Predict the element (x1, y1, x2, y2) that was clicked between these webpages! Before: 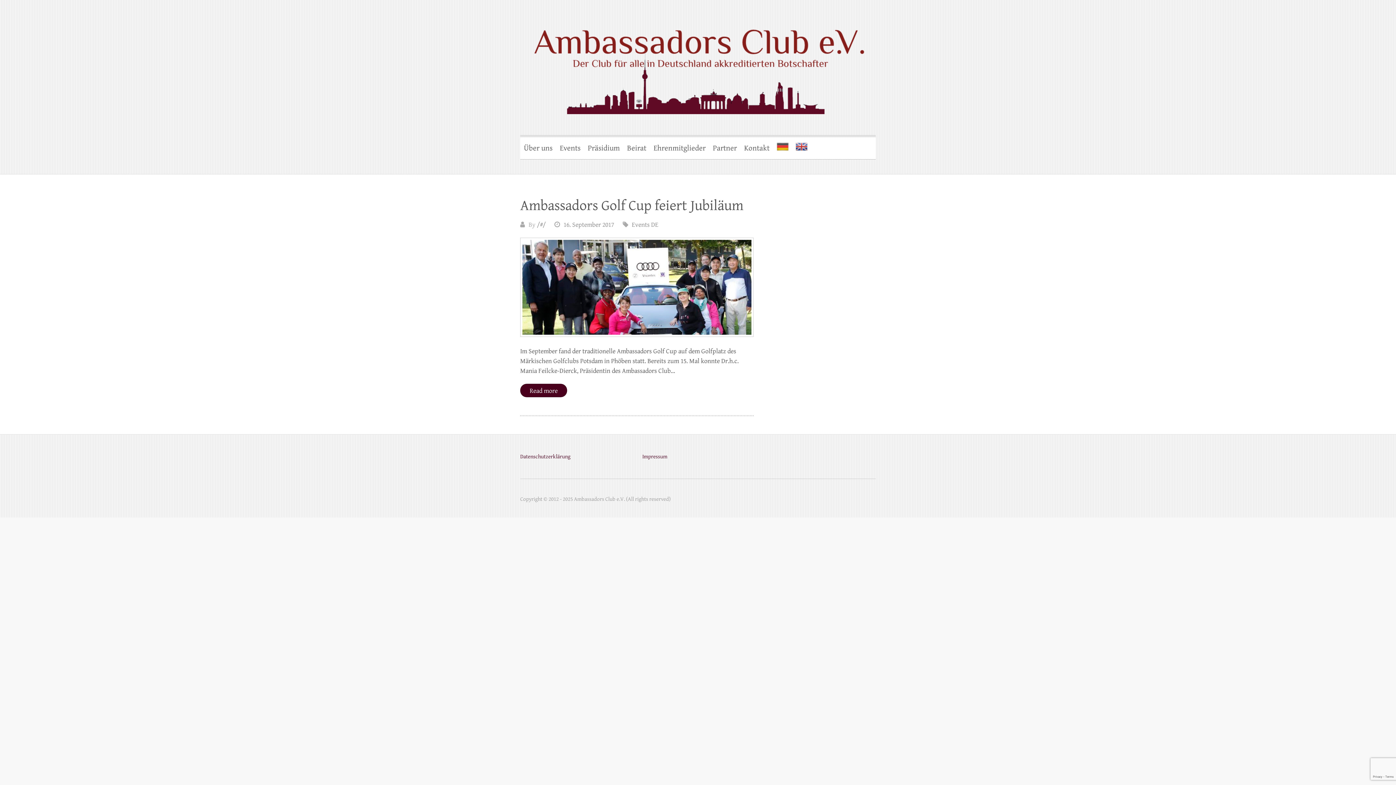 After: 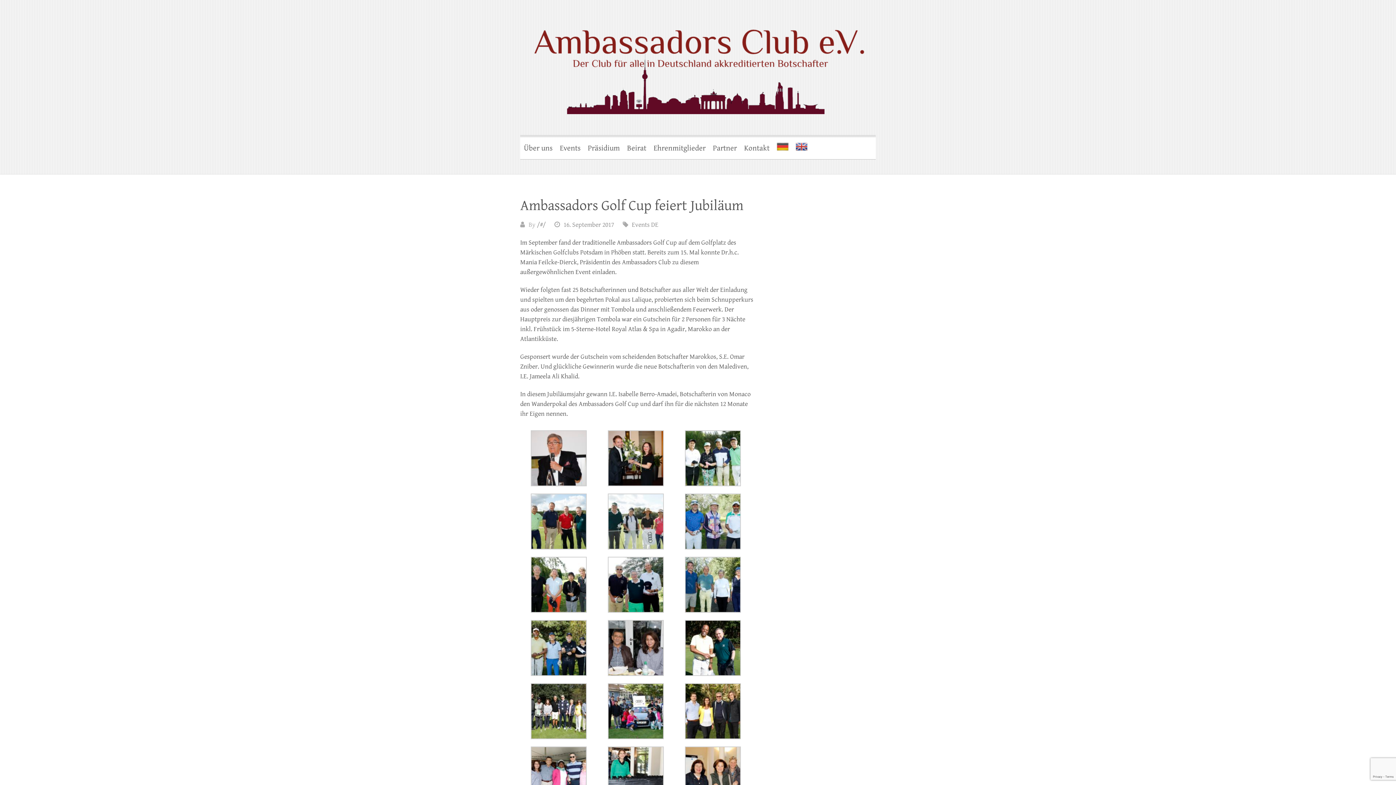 Action: bbox: (520, 197, 743, 214) label: Ambassadors Golf Cup feiert Jubiläum